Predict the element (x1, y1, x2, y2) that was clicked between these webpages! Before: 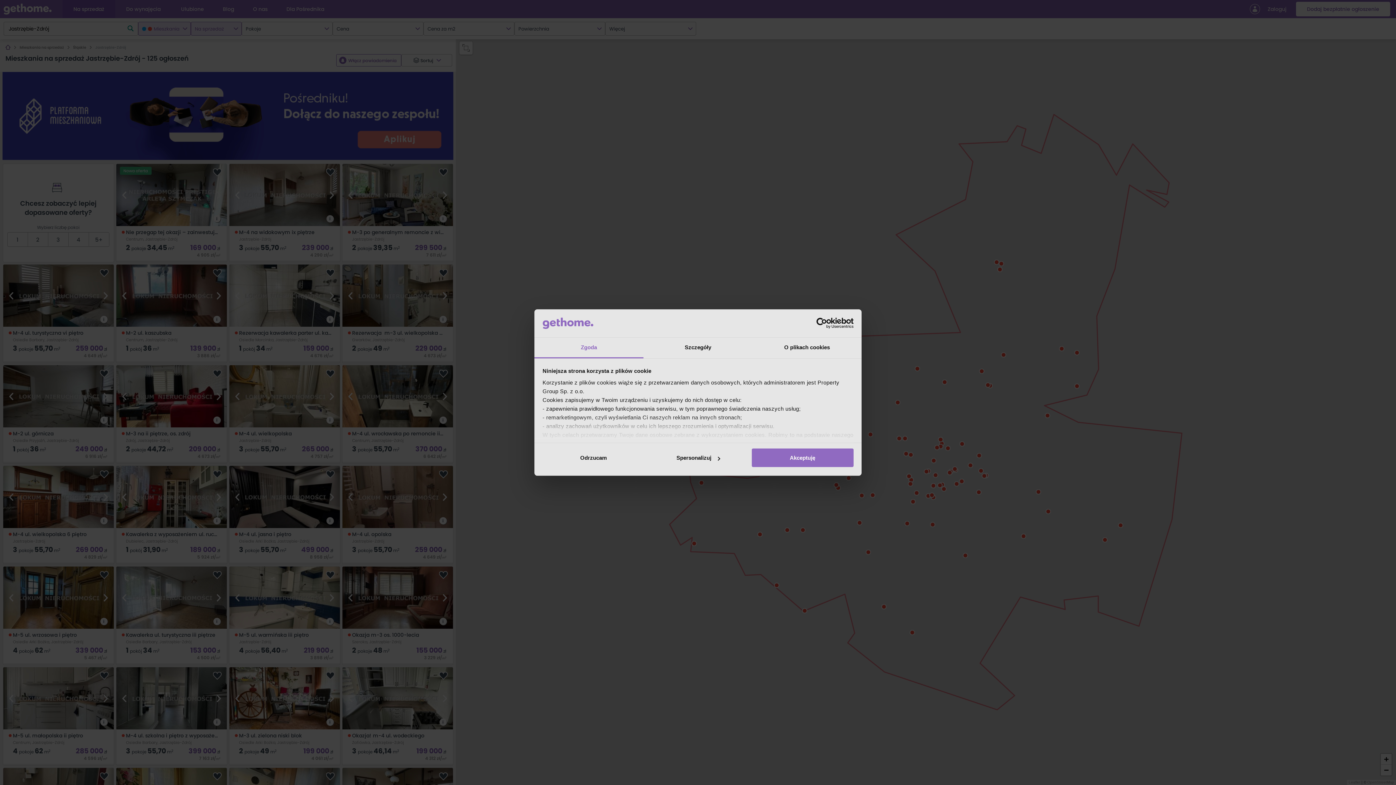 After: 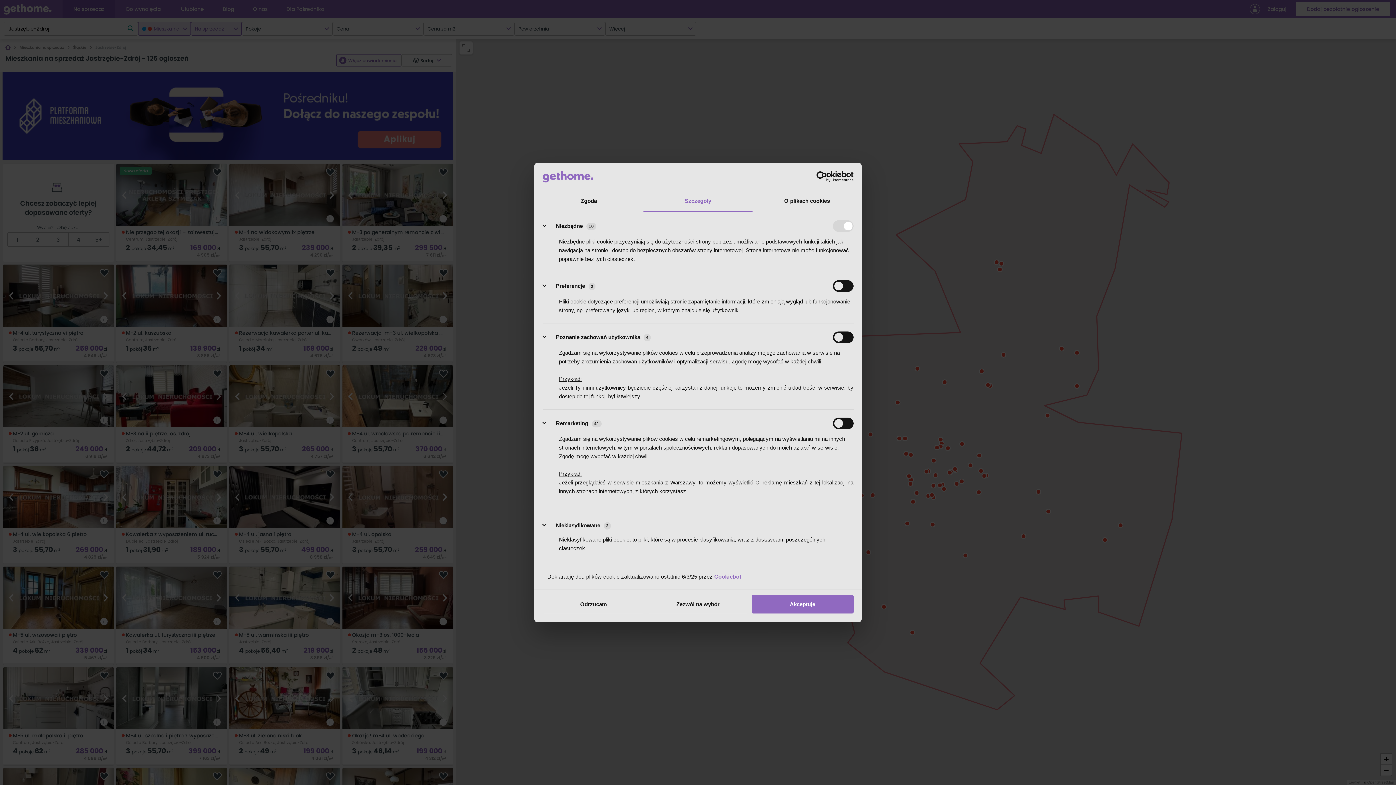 Action: label: Szczegóły bbox: (643, 337, 752, 358)